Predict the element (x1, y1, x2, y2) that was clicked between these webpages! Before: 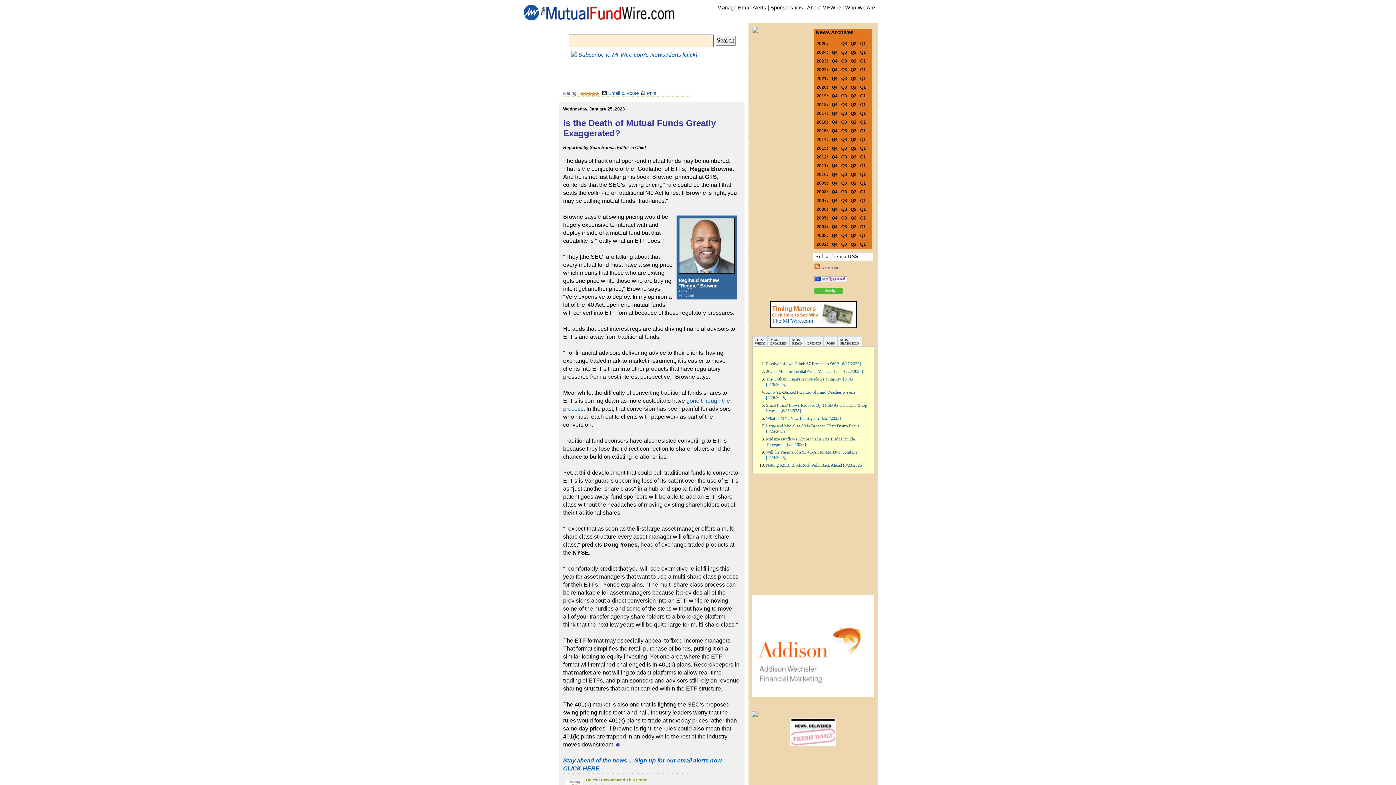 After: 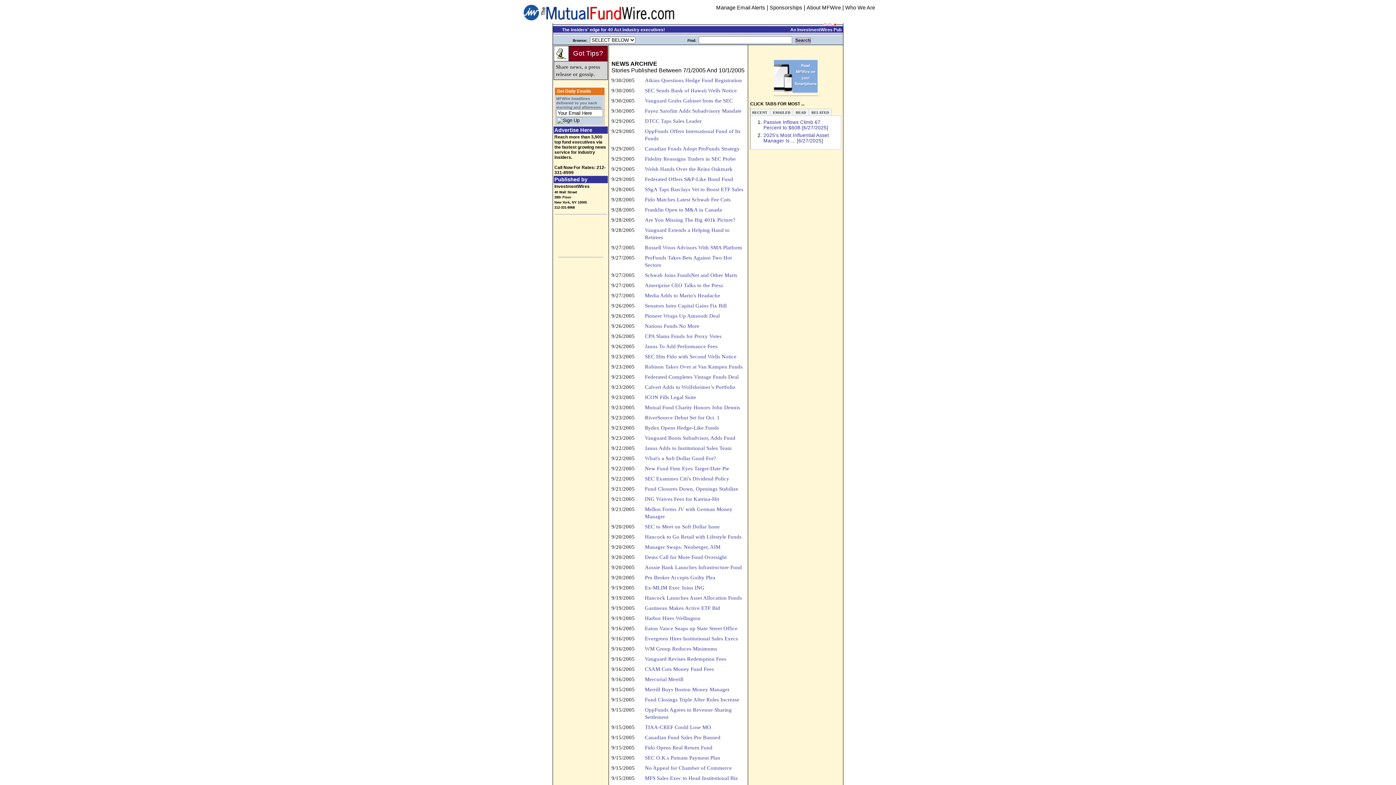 Action: bbox: (841, 214, 847, 220) label: Q3